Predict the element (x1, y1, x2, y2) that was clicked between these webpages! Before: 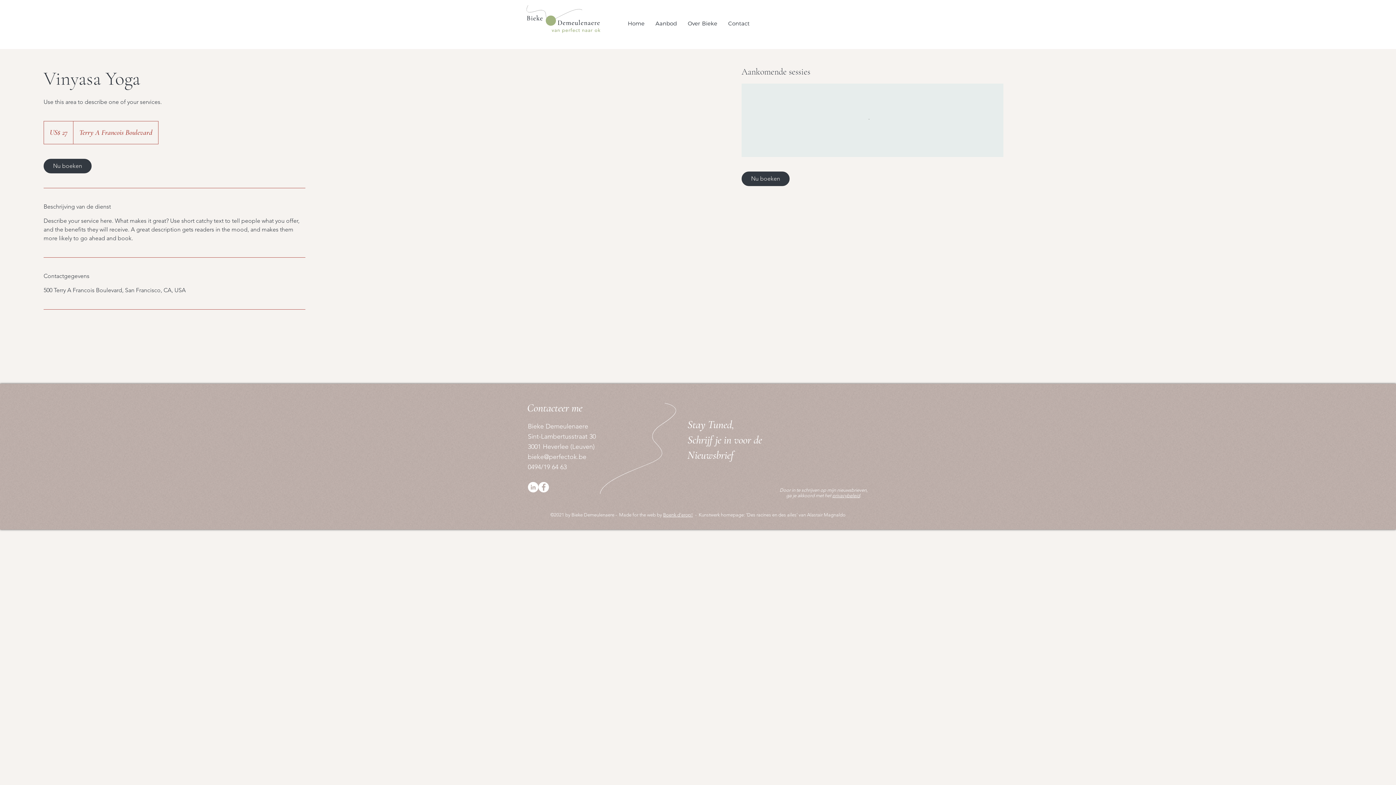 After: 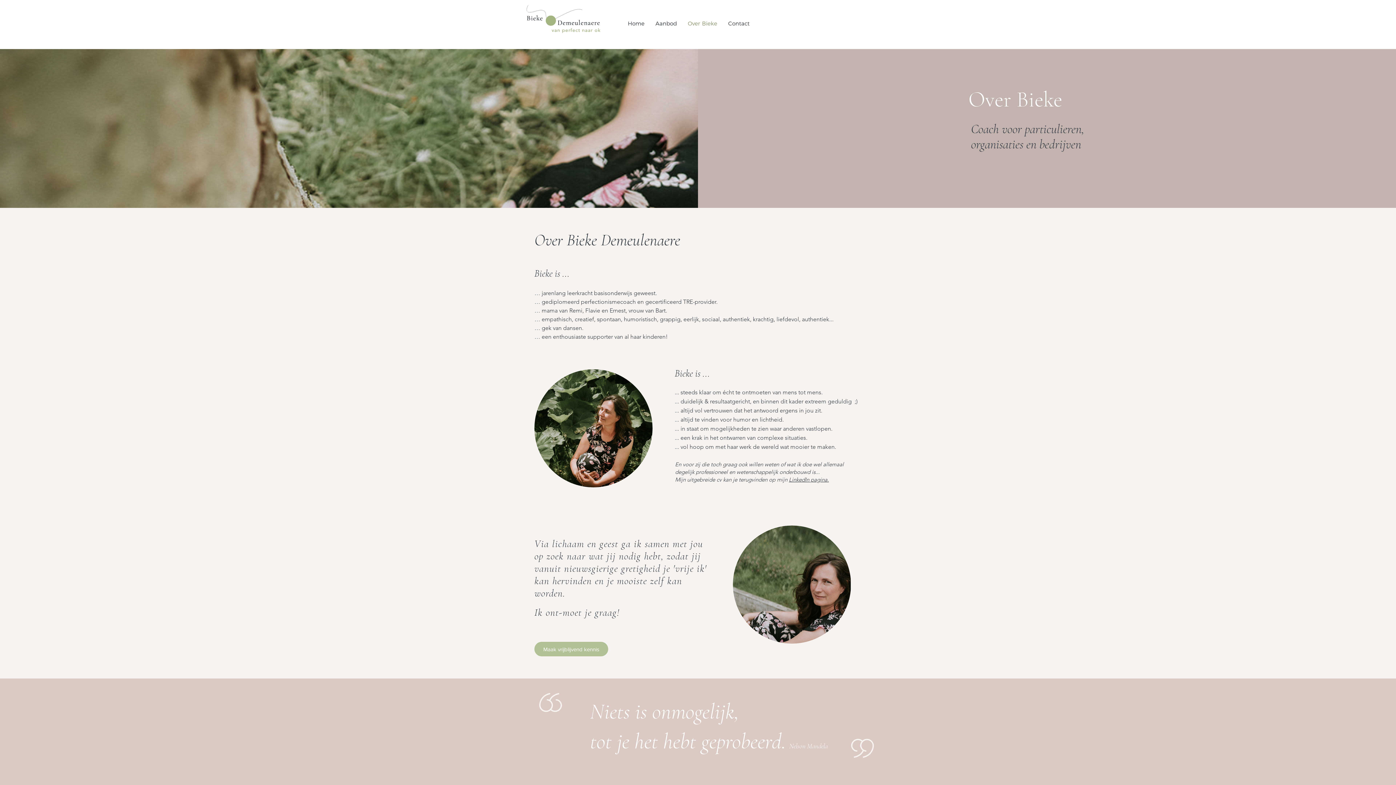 Action: label: Over Bieke bbox: (682, 18, 722, 28)